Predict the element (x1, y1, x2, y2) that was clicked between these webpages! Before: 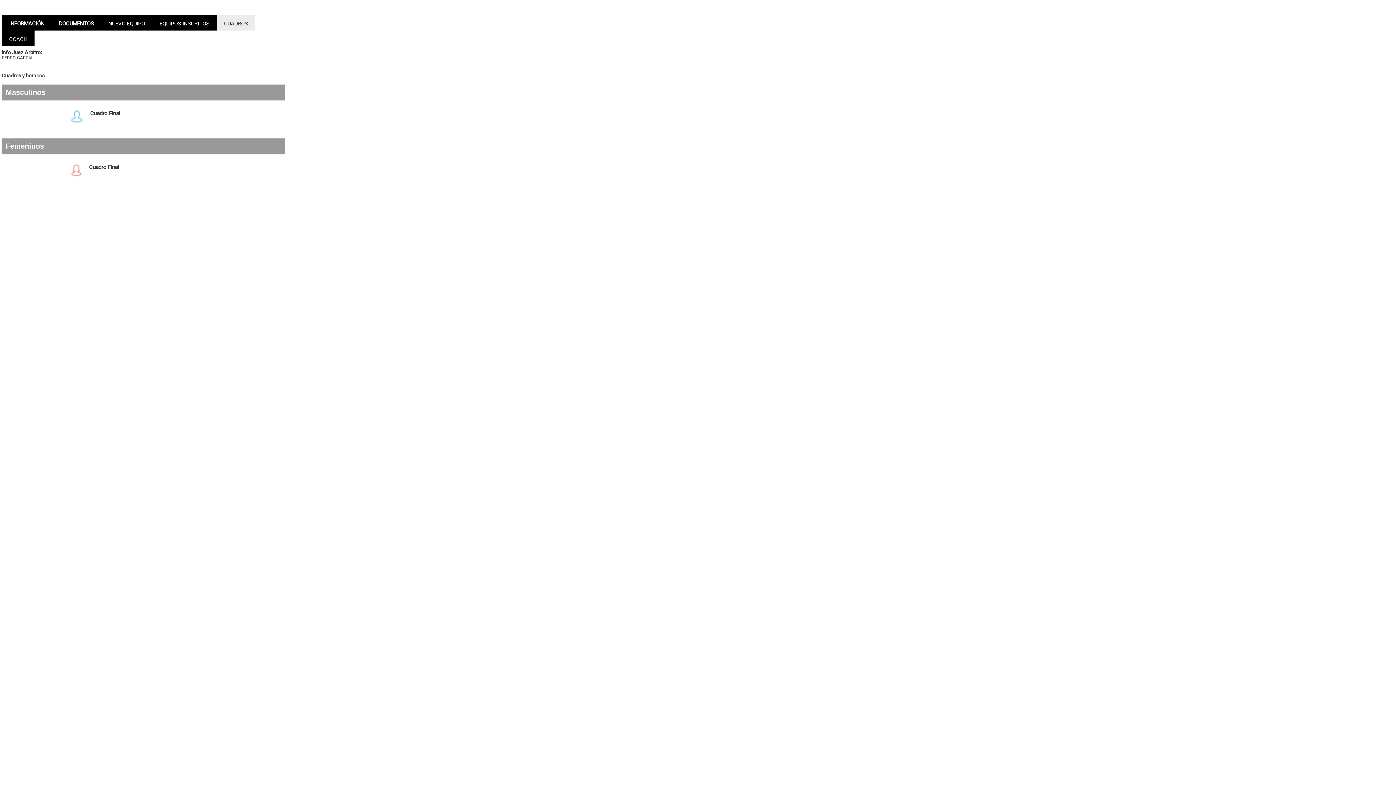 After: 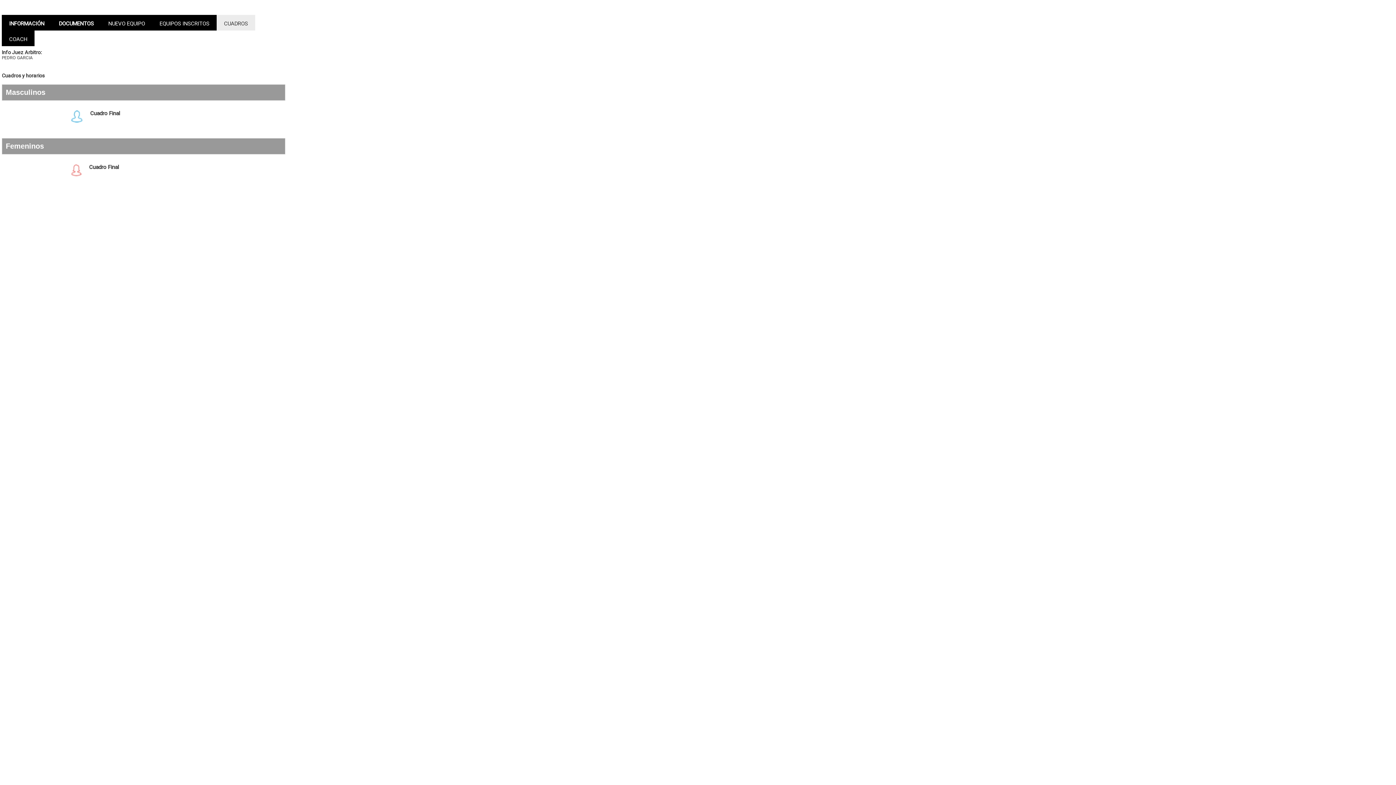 Action: bbox: (70, 112, 90, 119)